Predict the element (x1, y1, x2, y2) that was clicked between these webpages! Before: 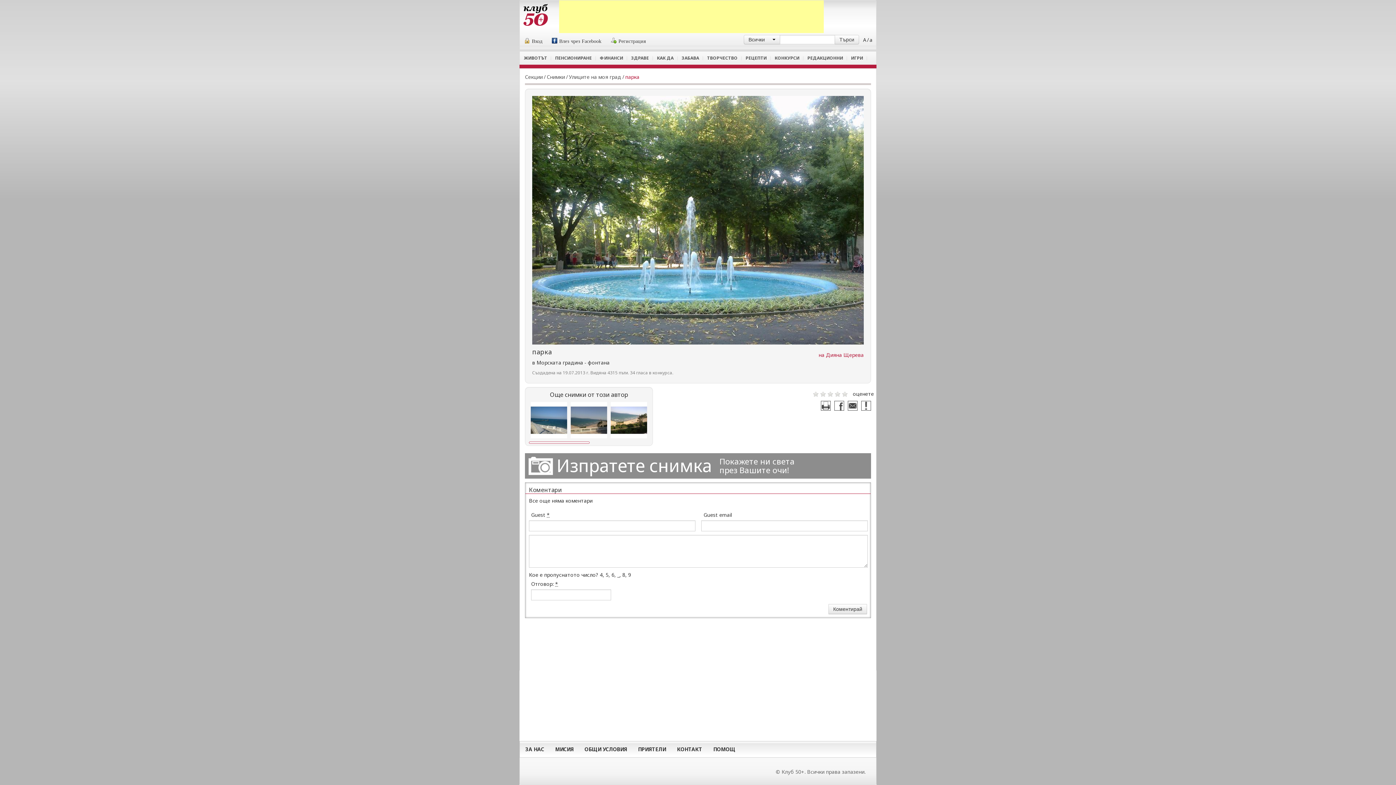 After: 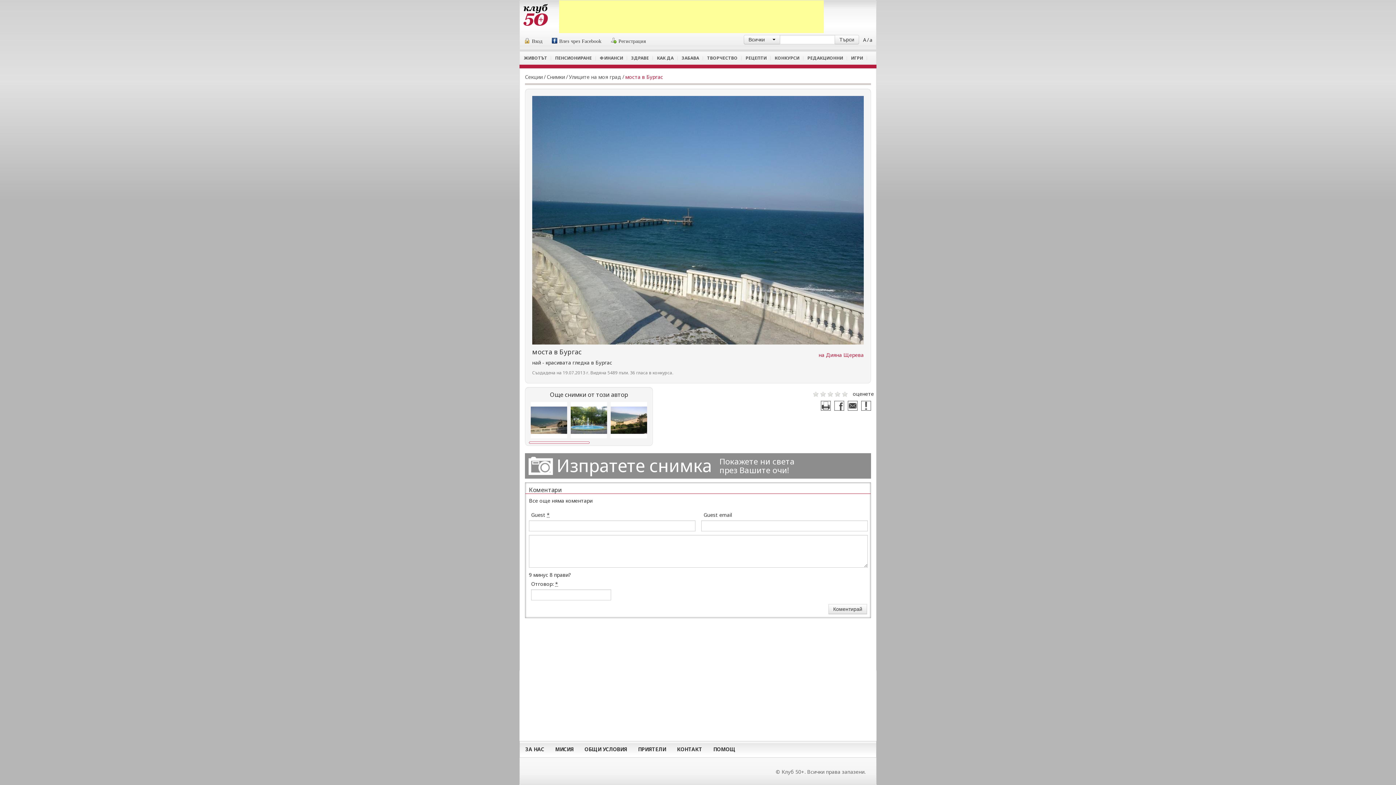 Action: bbox: (530, 431, 567, 438)